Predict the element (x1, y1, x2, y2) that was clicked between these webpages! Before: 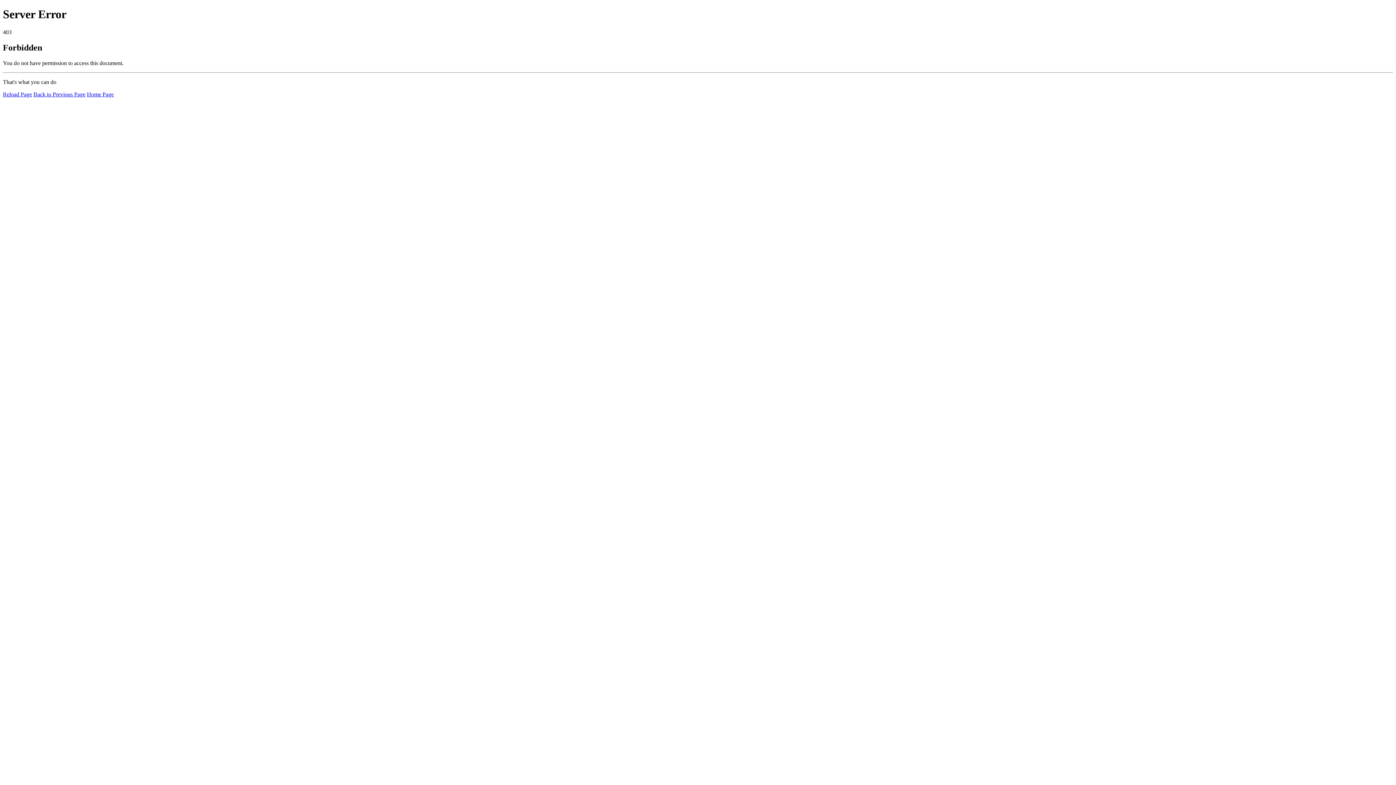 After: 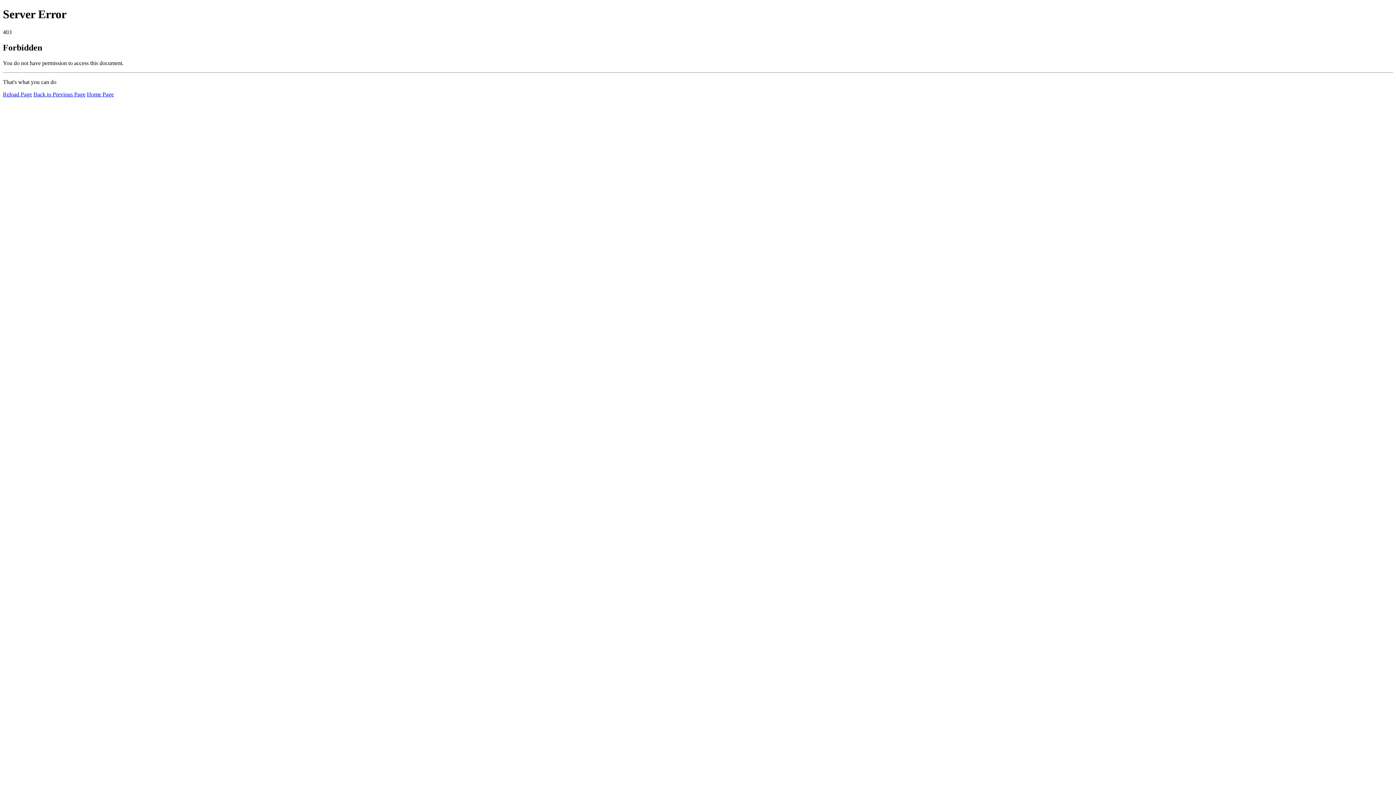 Action: bbox: (2, 91, 32, 97) label: Reload Page